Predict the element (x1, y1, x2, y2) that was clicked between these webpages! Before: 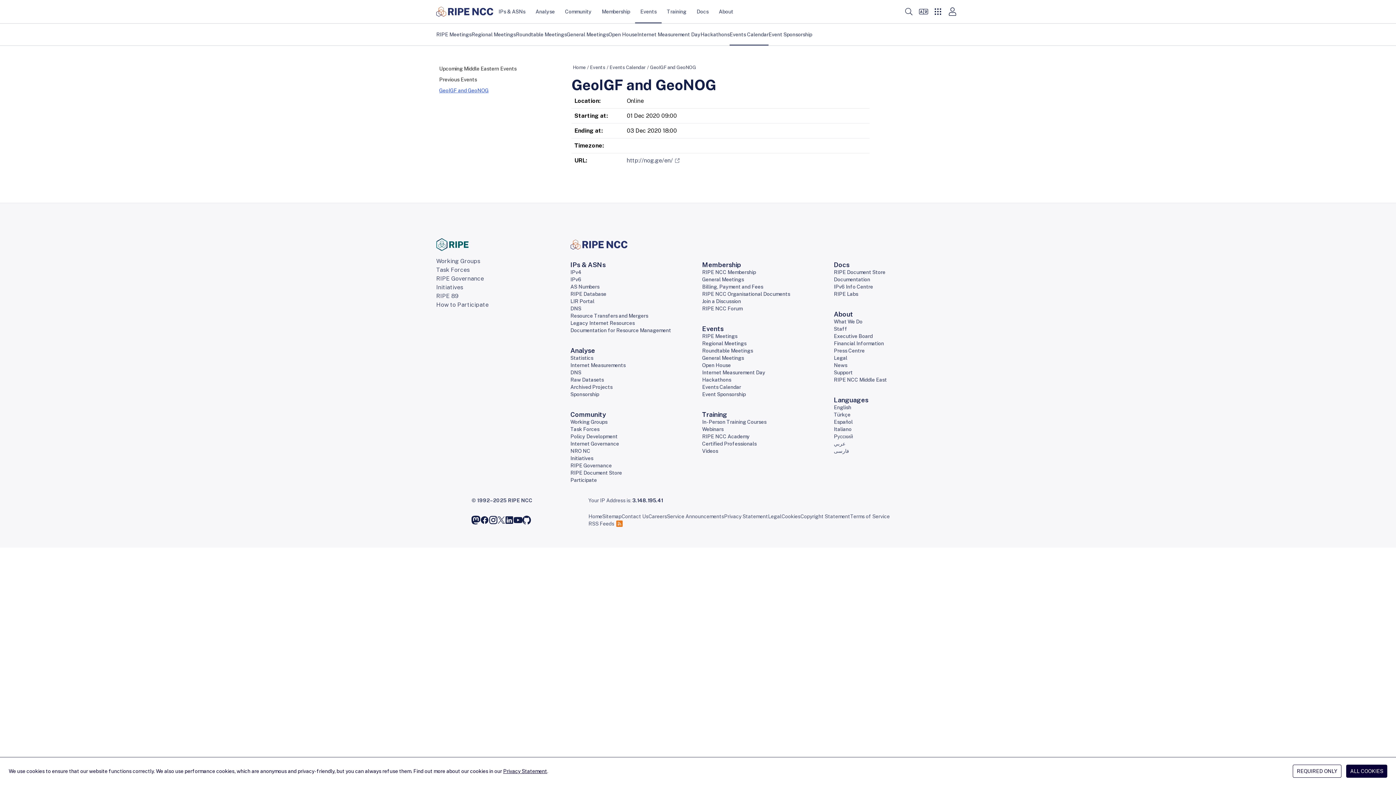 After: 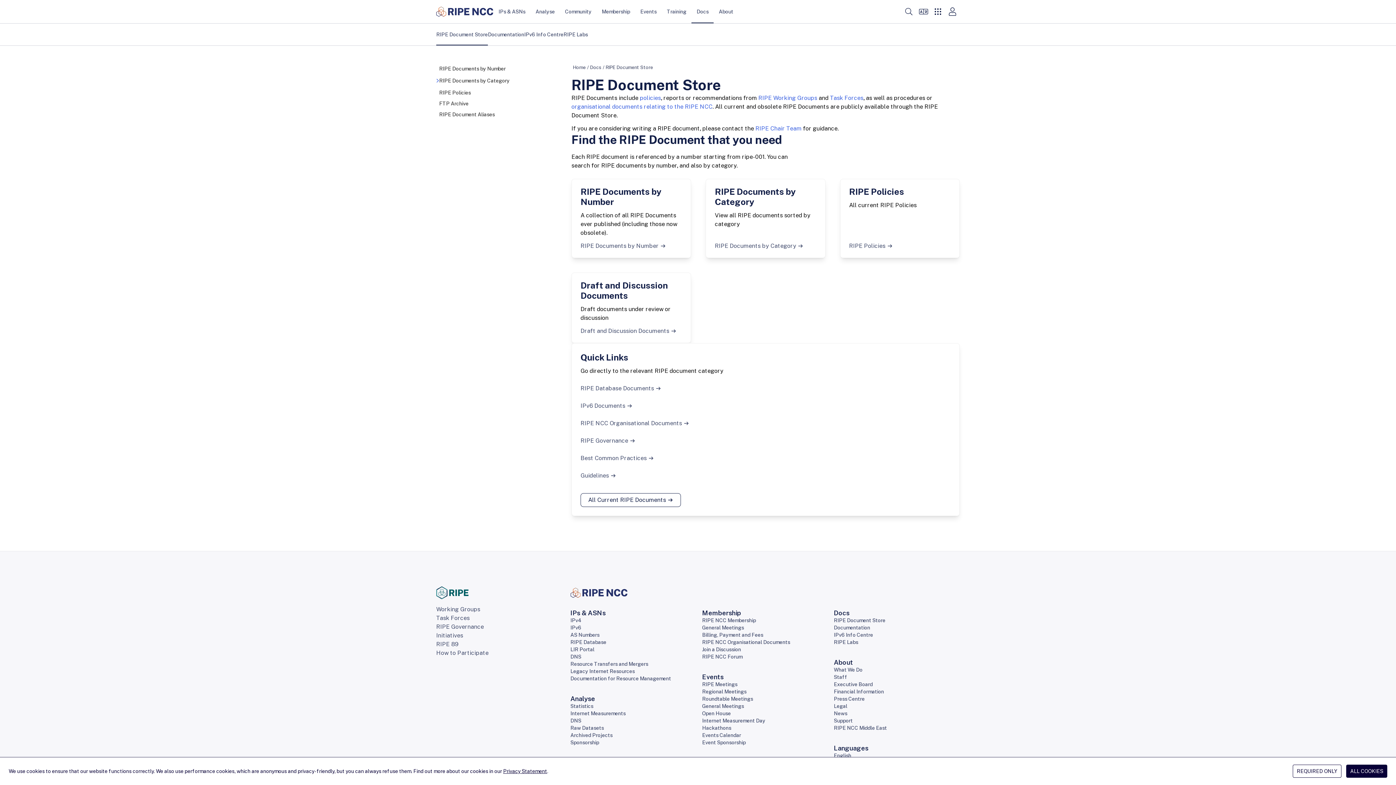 Action: bbox: (570, 470, 622, 476) label: RIPE Document Store